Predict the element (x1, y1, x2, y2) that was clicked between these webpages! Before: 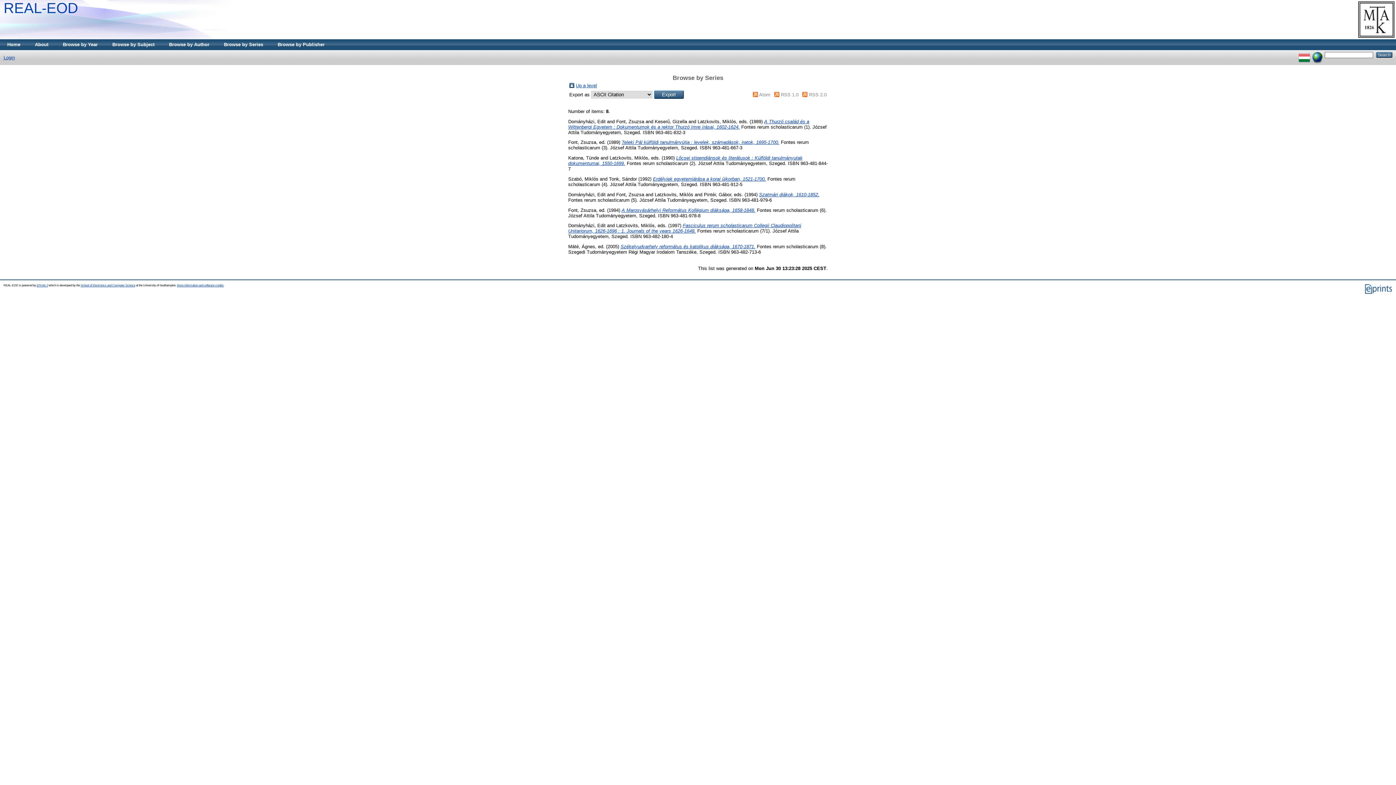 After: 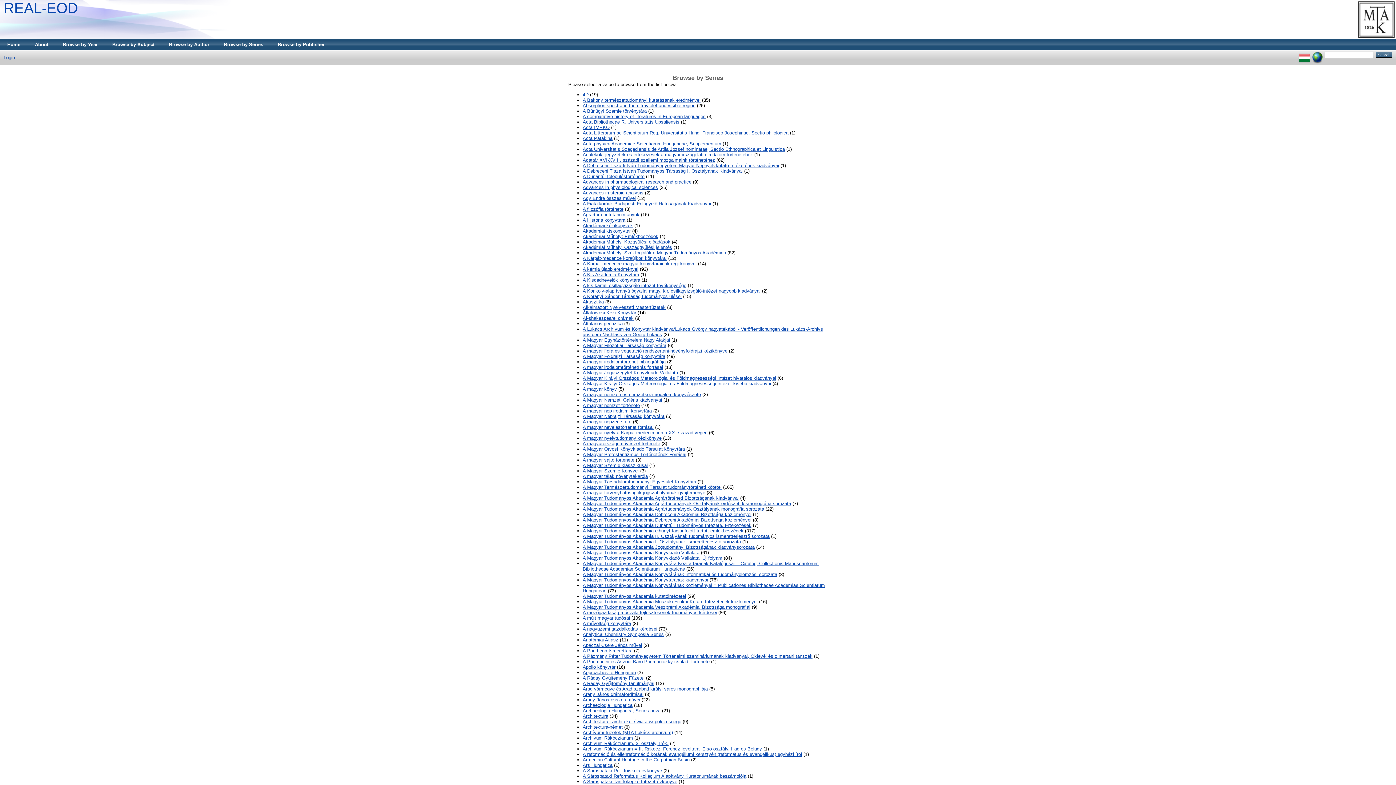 Action: bbox: (569, 83, 574, 89)